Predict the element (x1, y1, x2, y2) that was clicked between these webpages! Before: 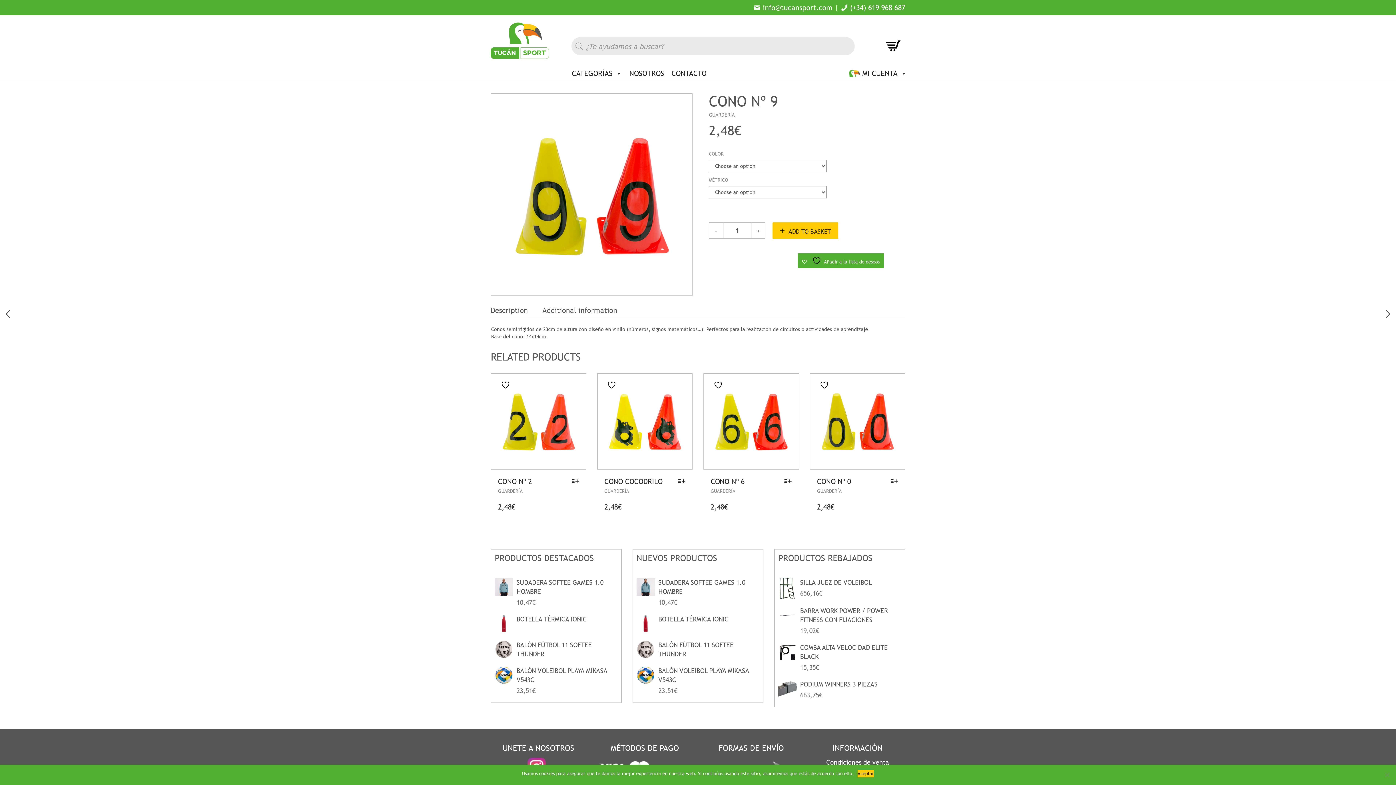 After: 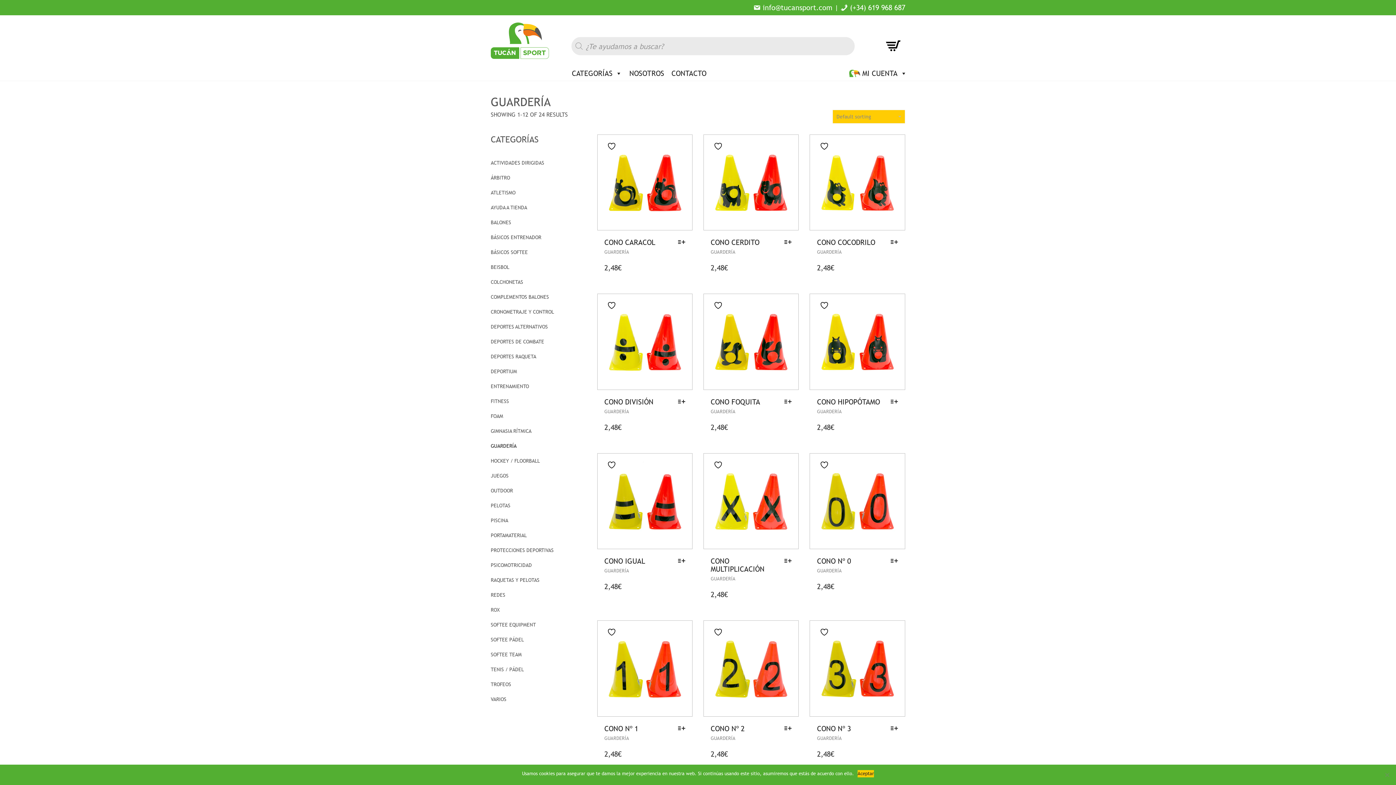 Action: label: GUARDERÍA bbox: (498, 488, 522, 494)